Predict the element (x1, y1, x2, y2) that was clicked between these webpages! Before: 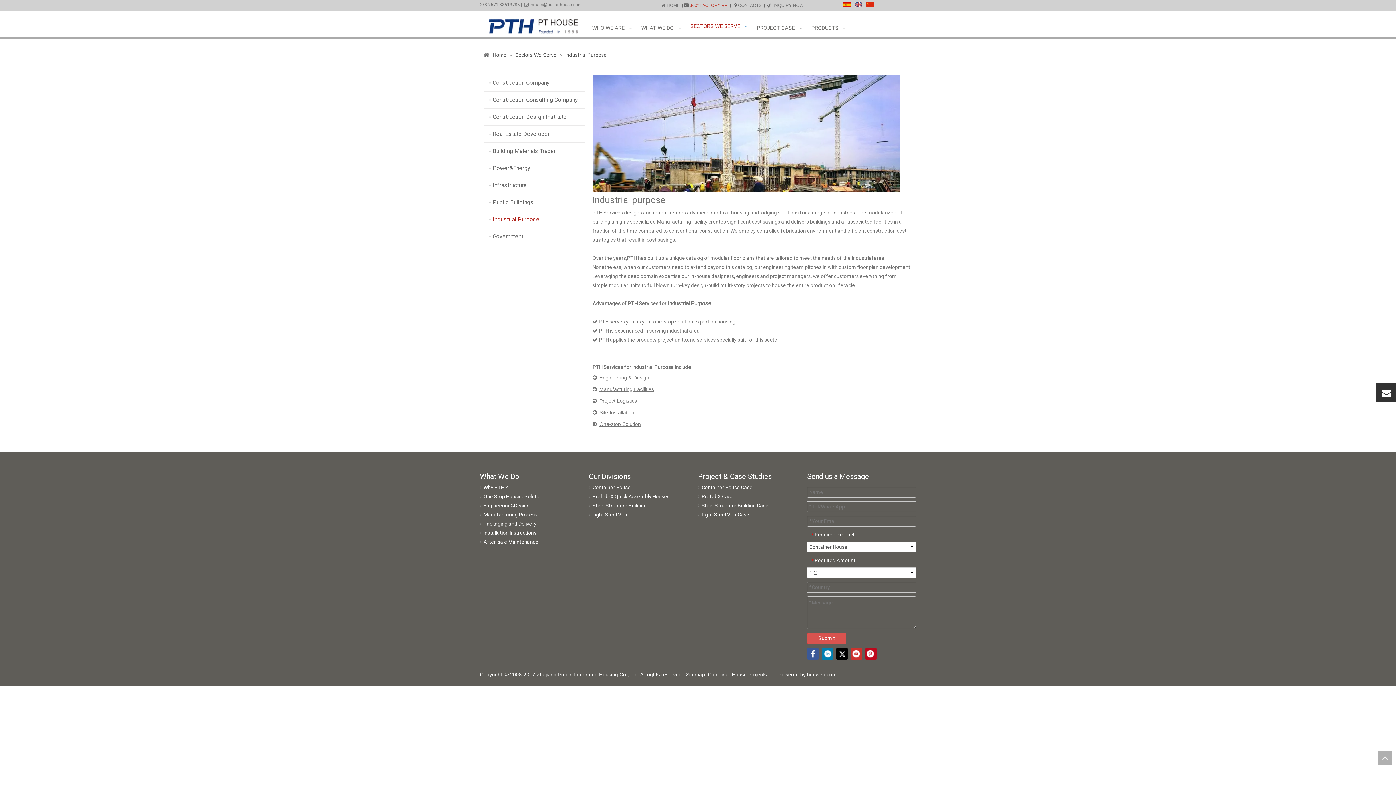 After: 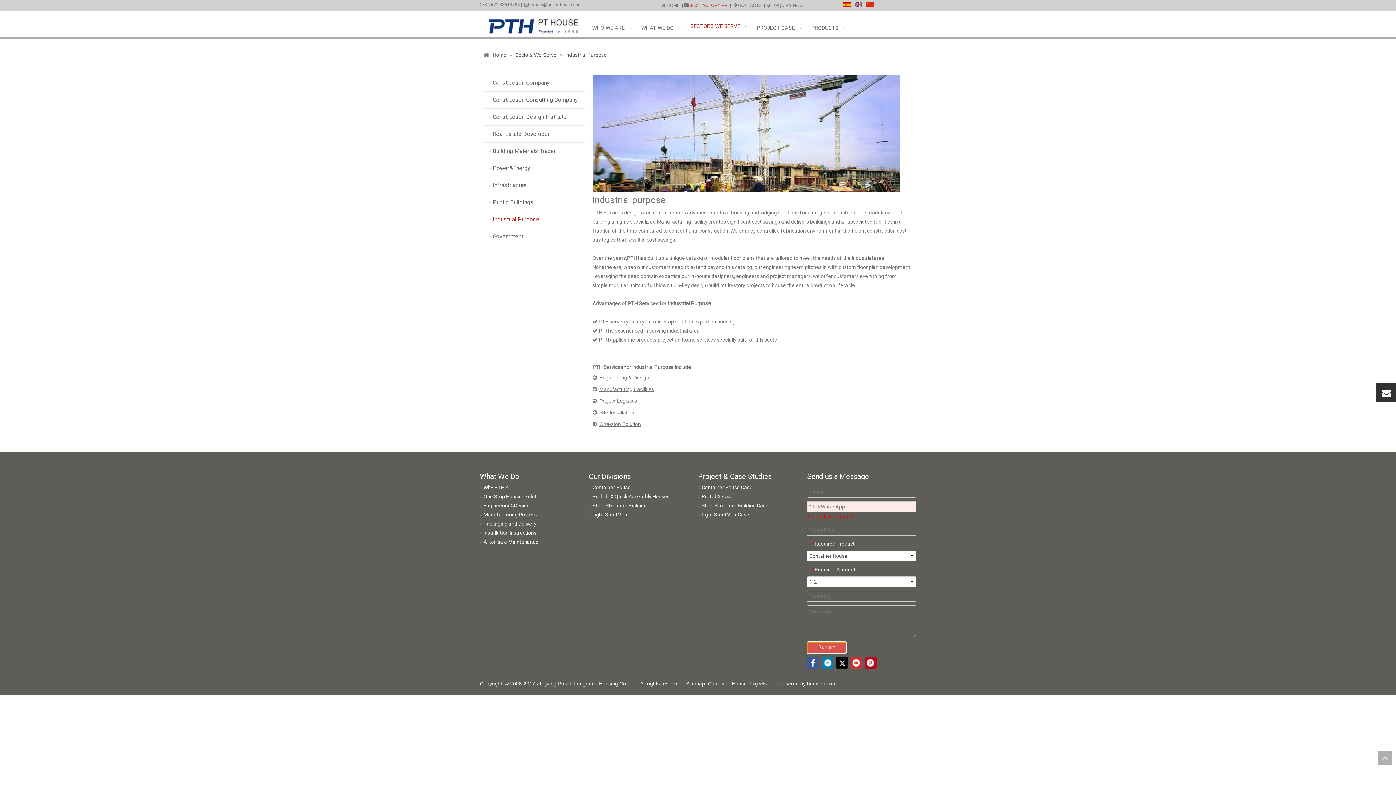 Action: bbox: (807, 632, 846, 644) label: Submit